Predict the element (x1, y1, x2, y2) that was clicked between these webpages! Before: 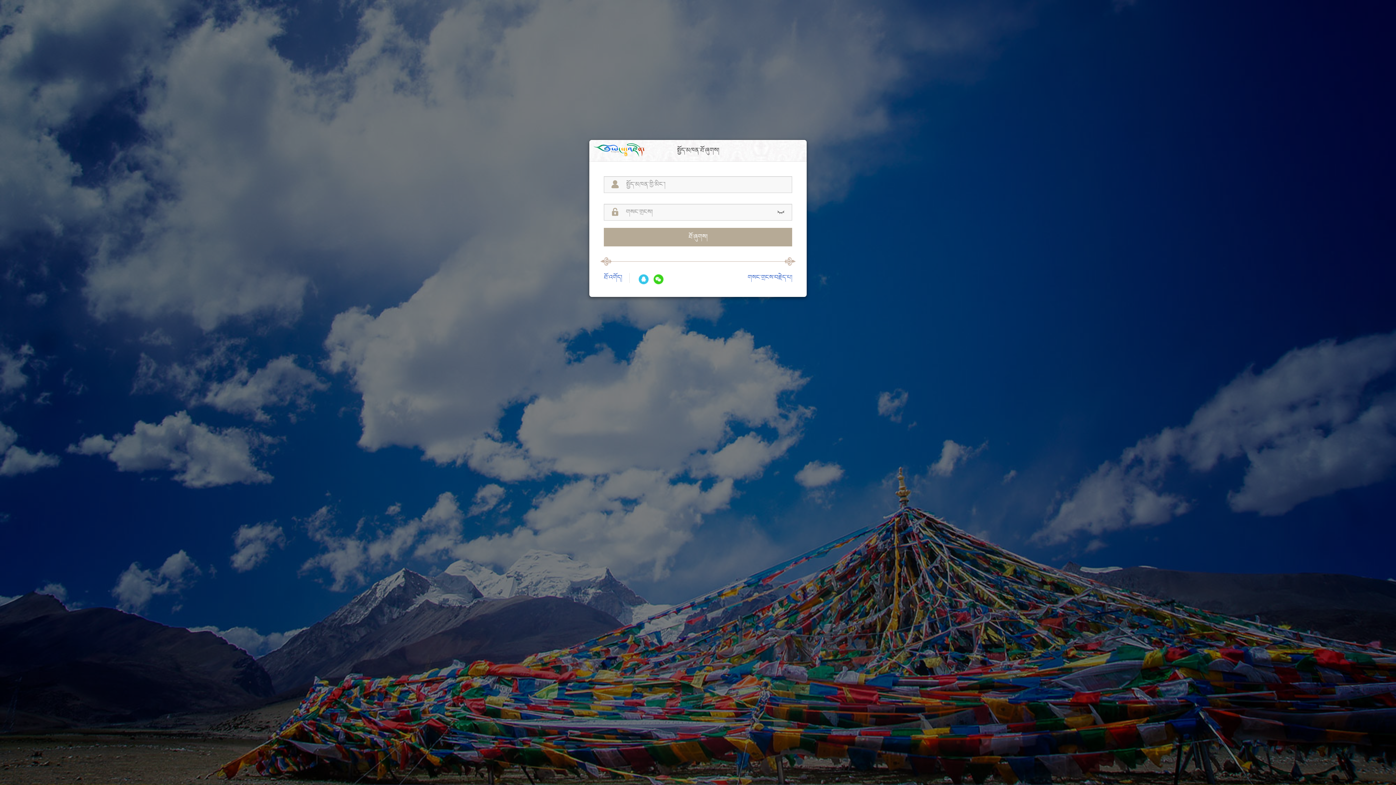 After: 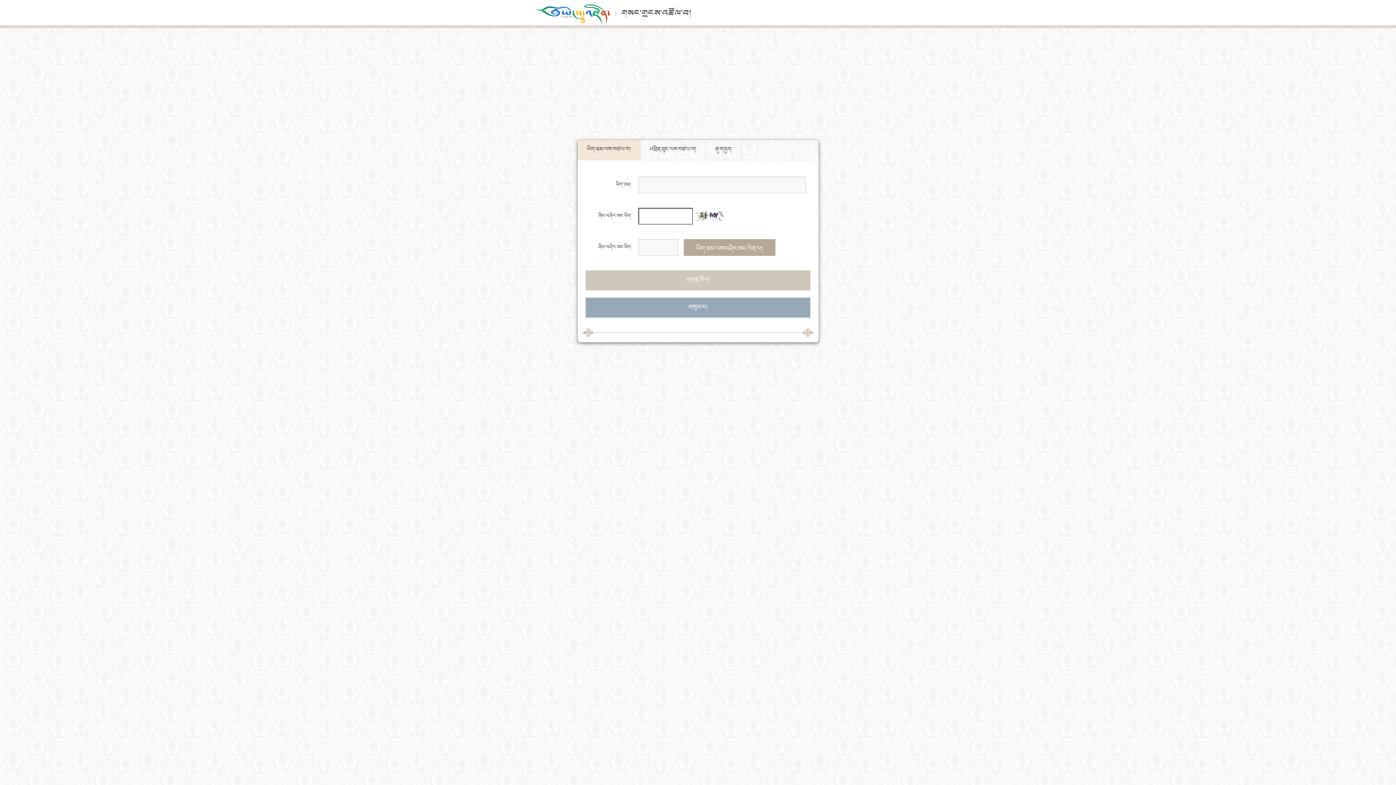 Action: label: གསང་གྲངས་བརྗེད་པ། bbox: (748, 272, 792, 283)